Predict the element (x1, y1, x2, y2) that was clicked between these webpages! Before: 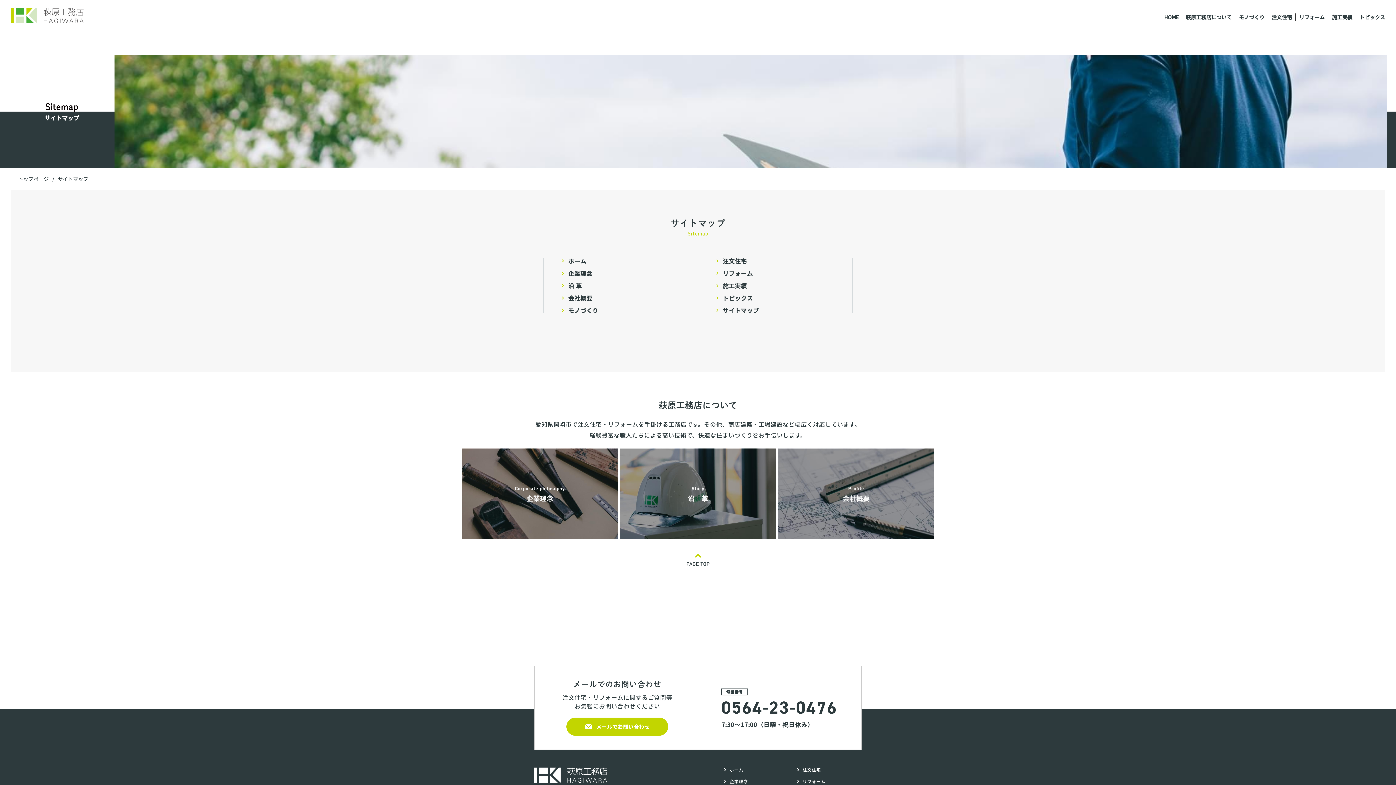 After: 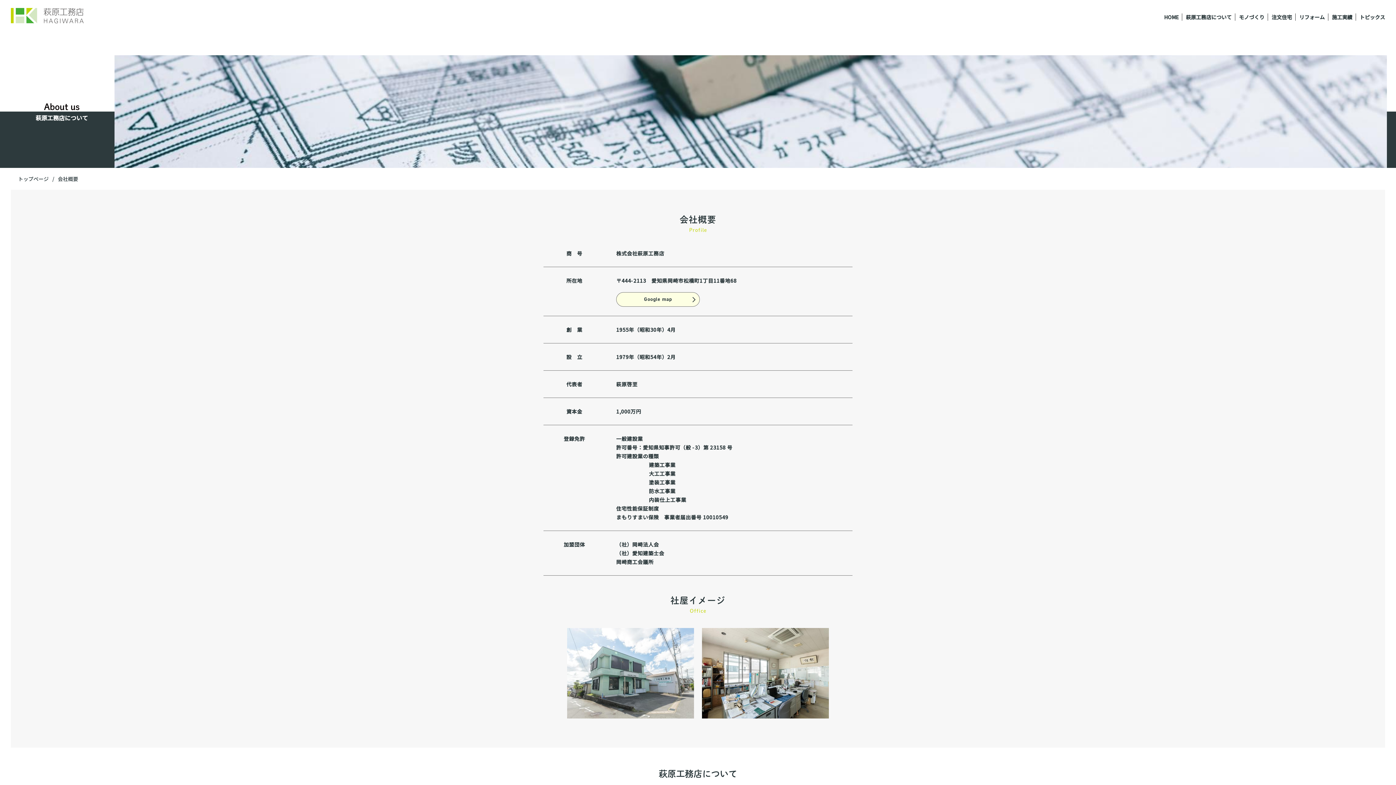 Action: label: Profile
会社概要 bbox: (778, 448, 934, 539)